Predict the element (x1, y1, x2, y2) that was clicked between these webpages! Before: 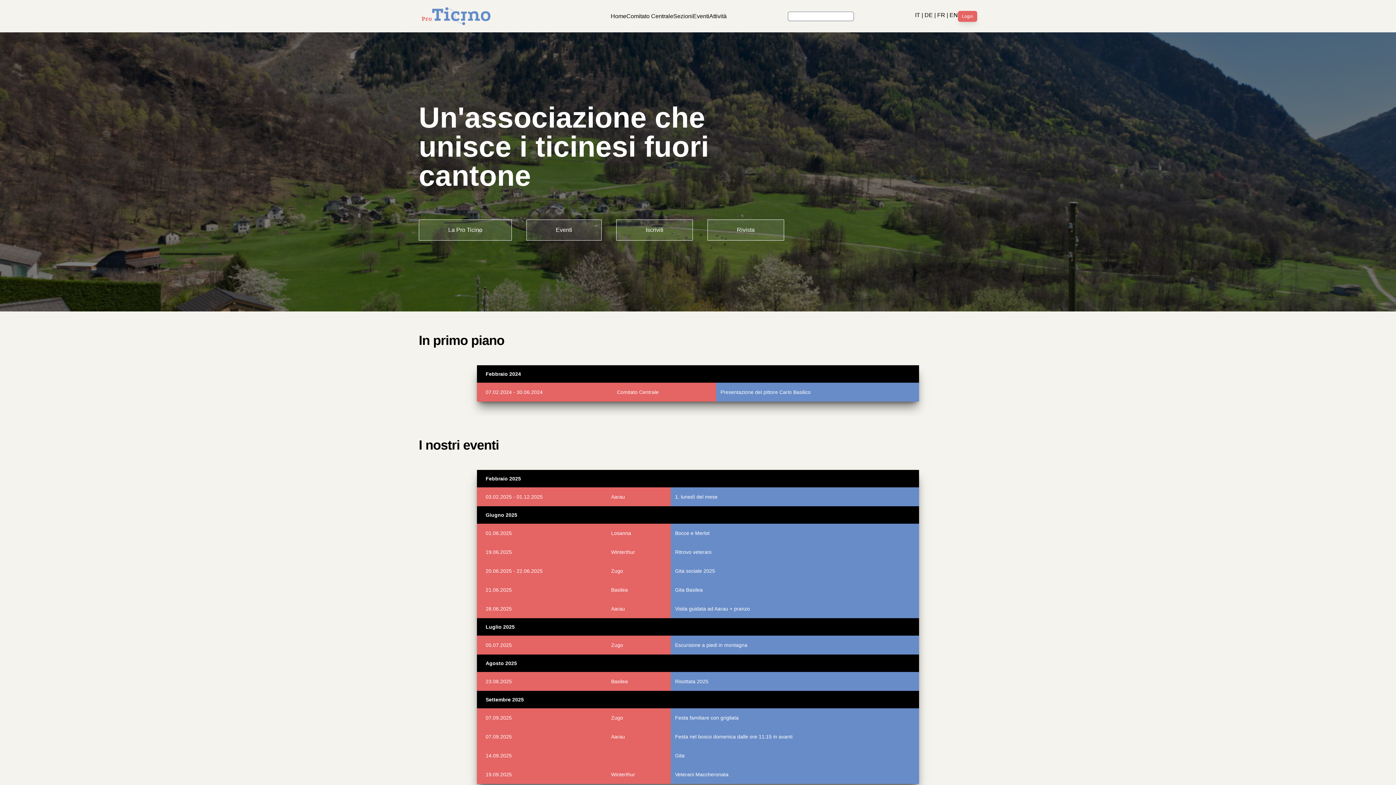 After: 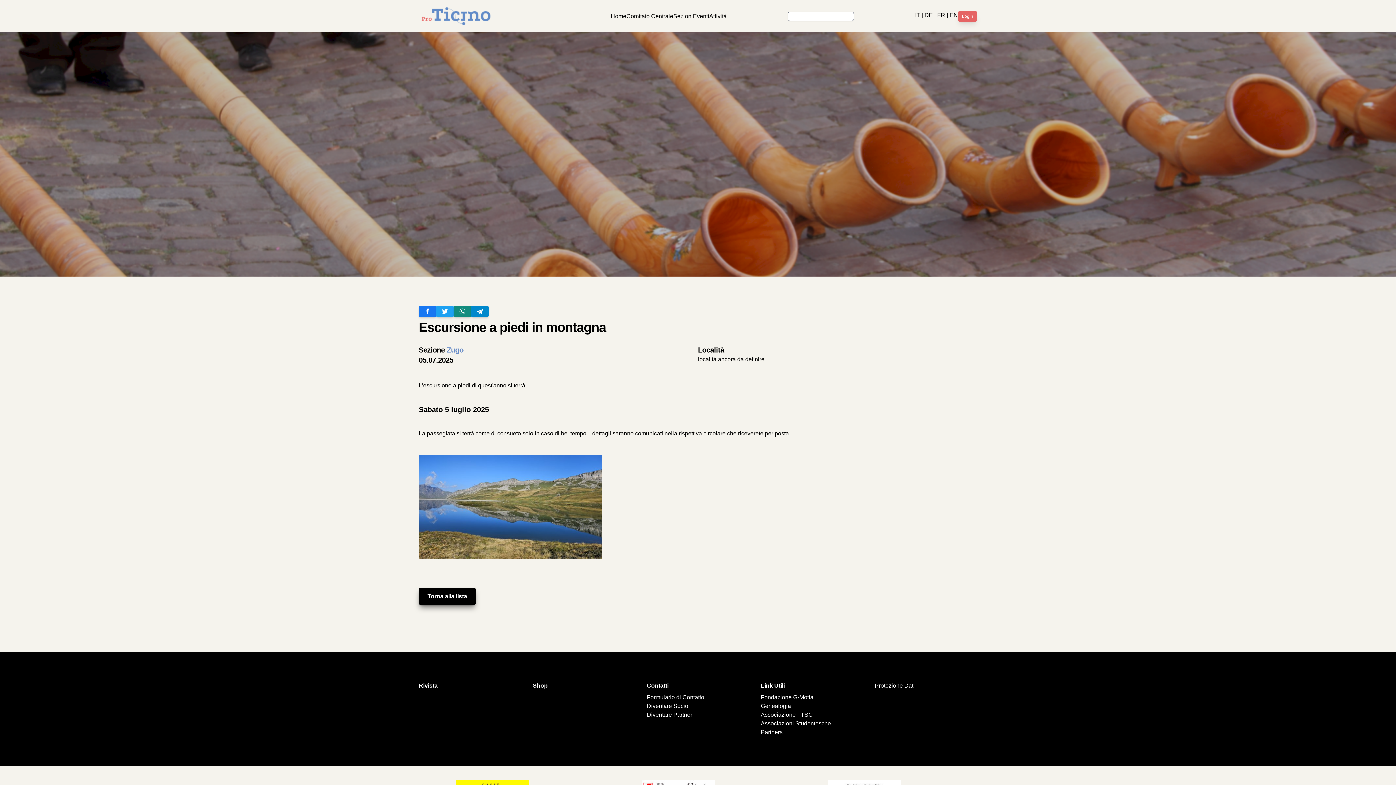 Action: label: Escursione a piedi in montagna bbox: (675, 642, 747, 648)